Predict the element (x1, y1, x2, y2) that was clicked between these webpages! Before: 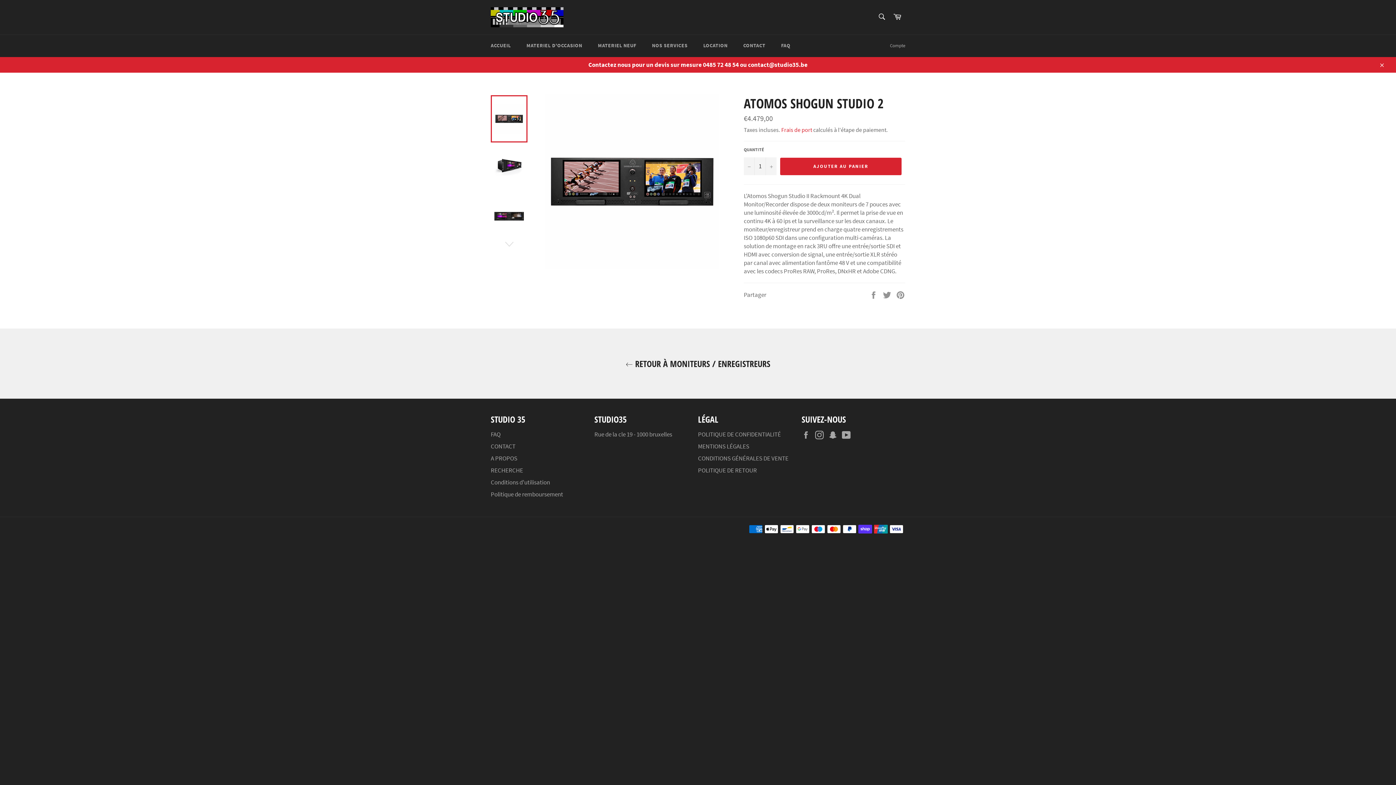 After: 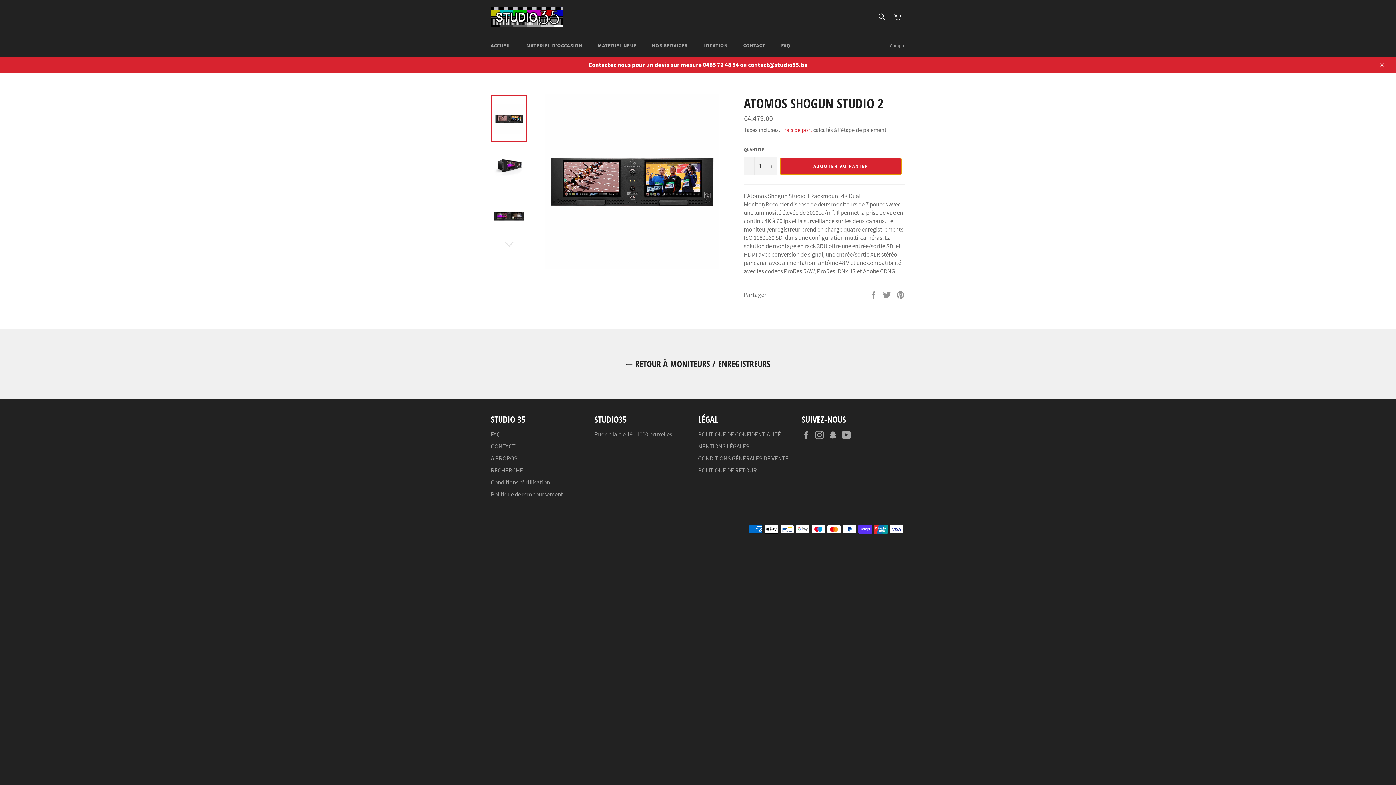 Action: bbox: (780, 157, 901, 175) label: AJOUTER AU PANIER